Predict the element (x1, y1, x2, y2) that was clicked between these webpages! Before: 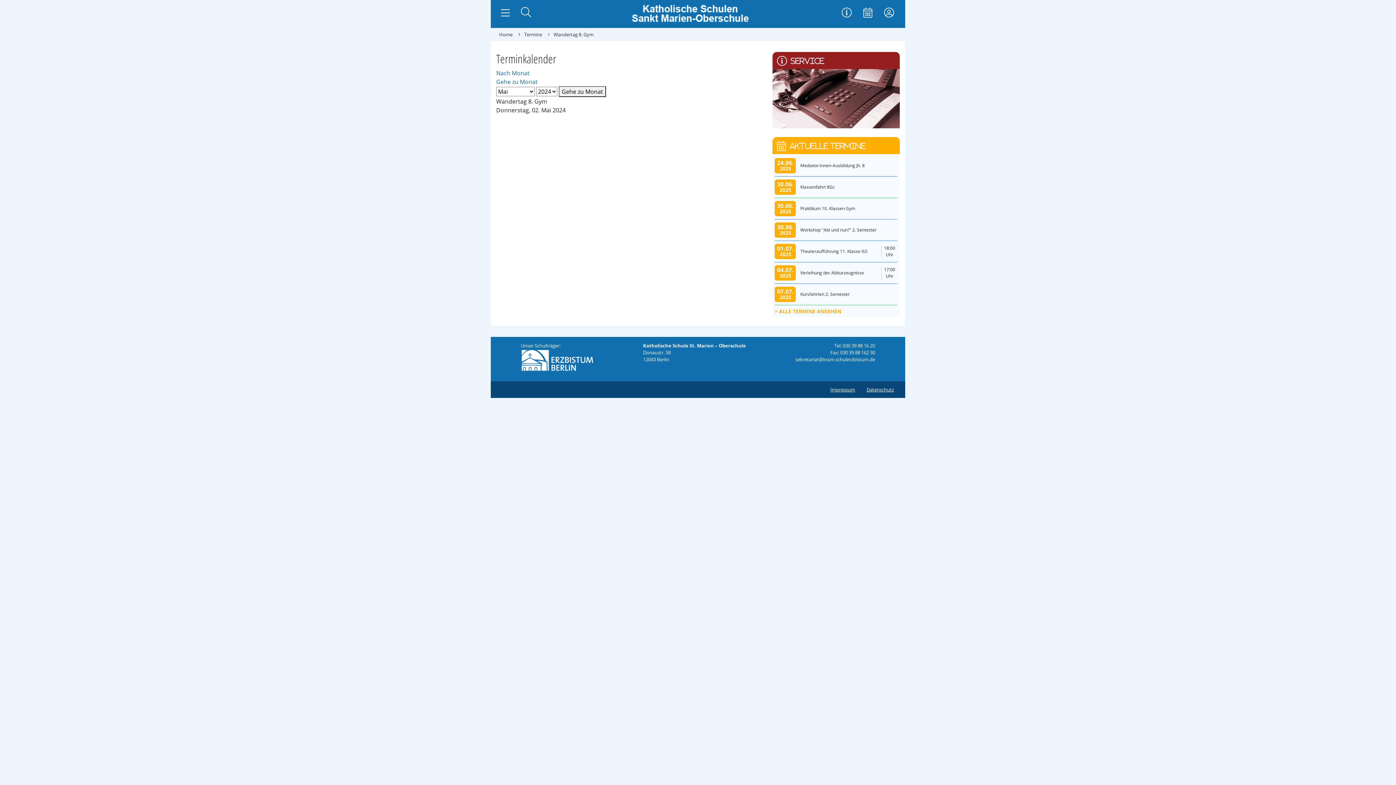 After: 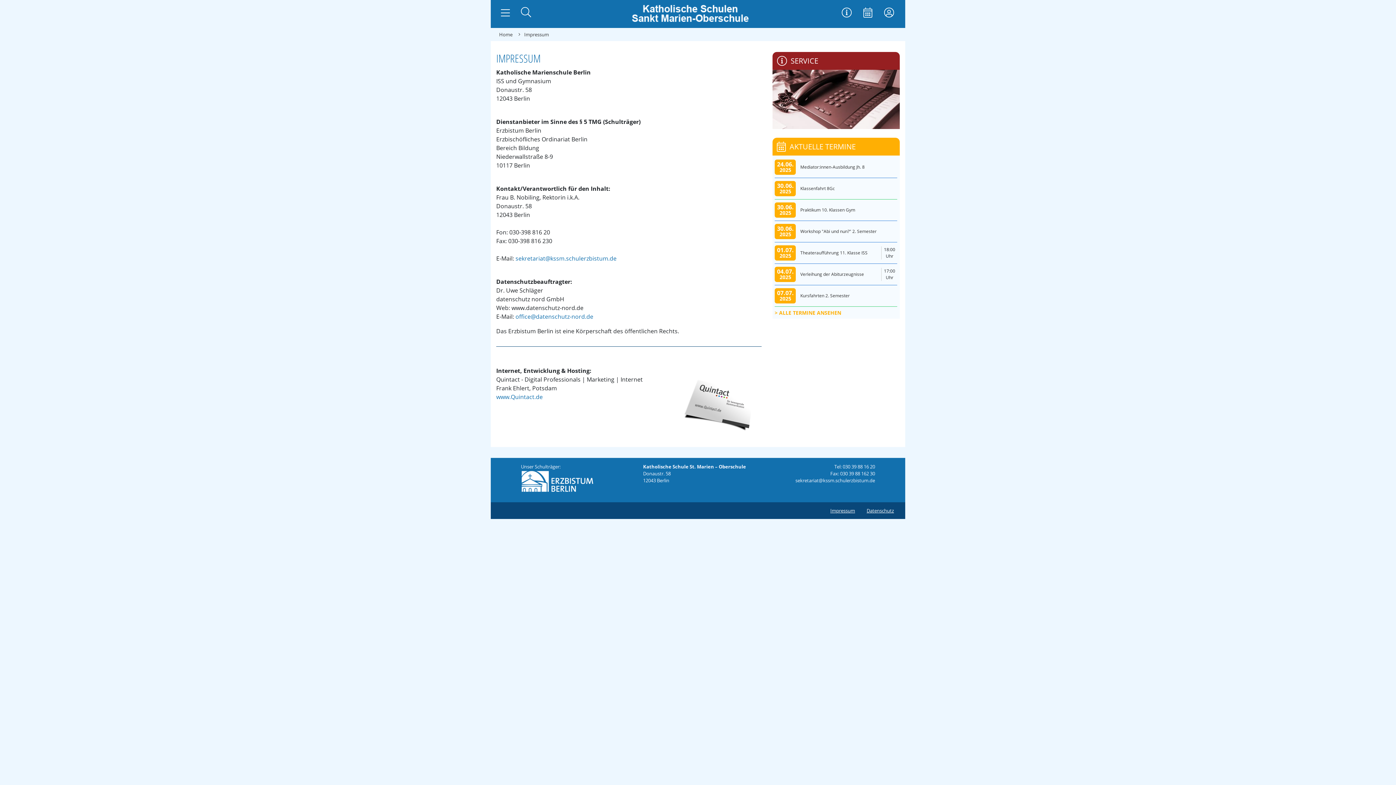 Action: label: Impressum bbox: (824, 381, 861, 398)